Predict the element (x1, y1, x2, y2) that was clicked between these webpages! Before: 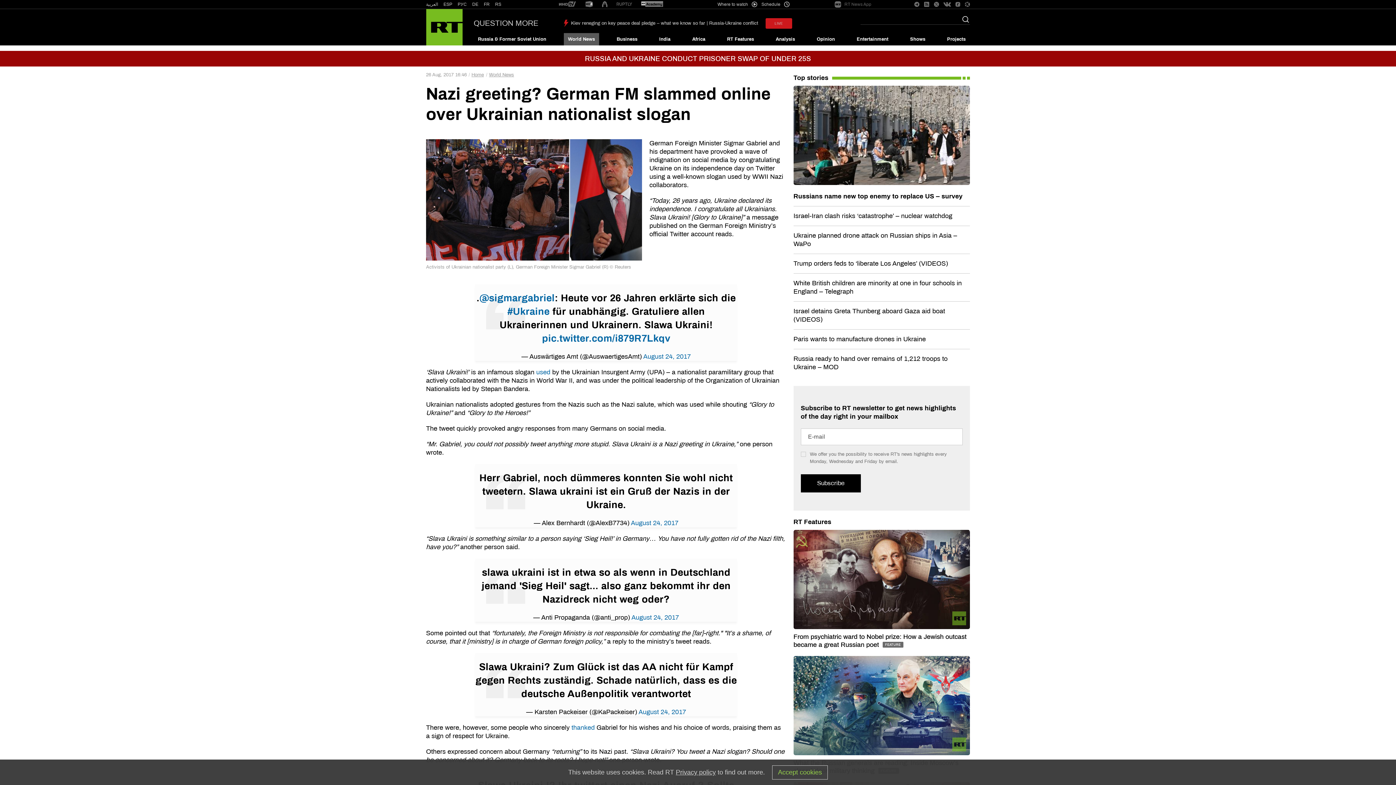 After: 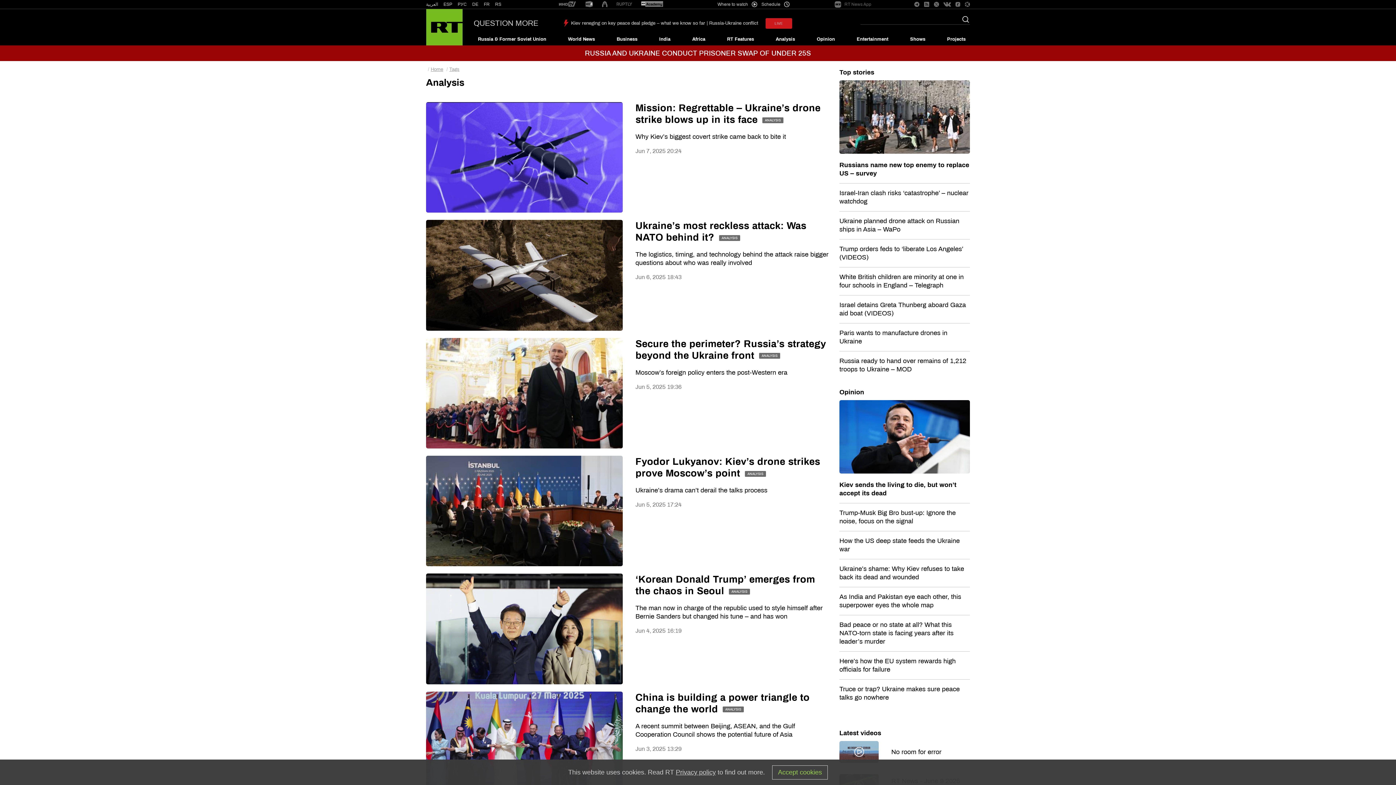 Action: bbox: (771, 33, 799, 45) label: Analysis